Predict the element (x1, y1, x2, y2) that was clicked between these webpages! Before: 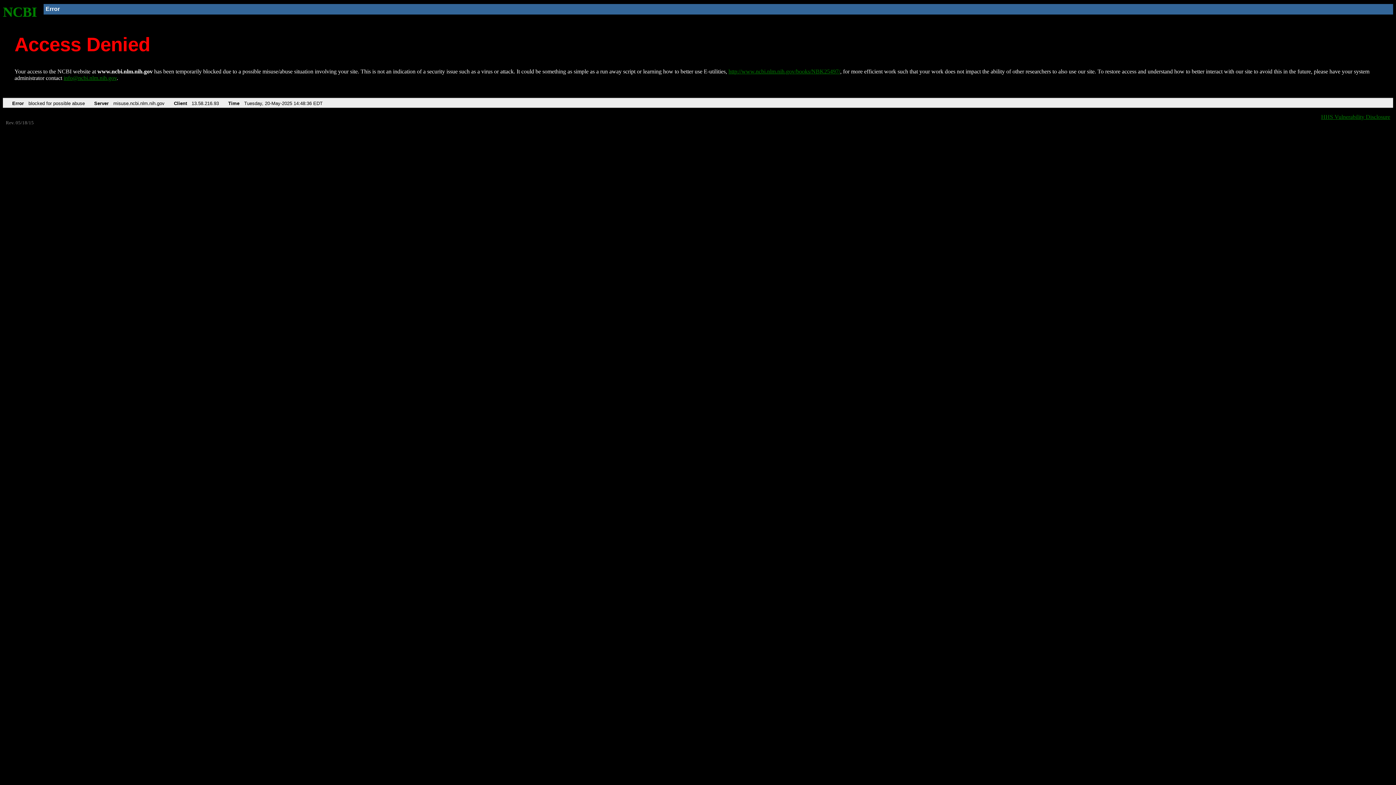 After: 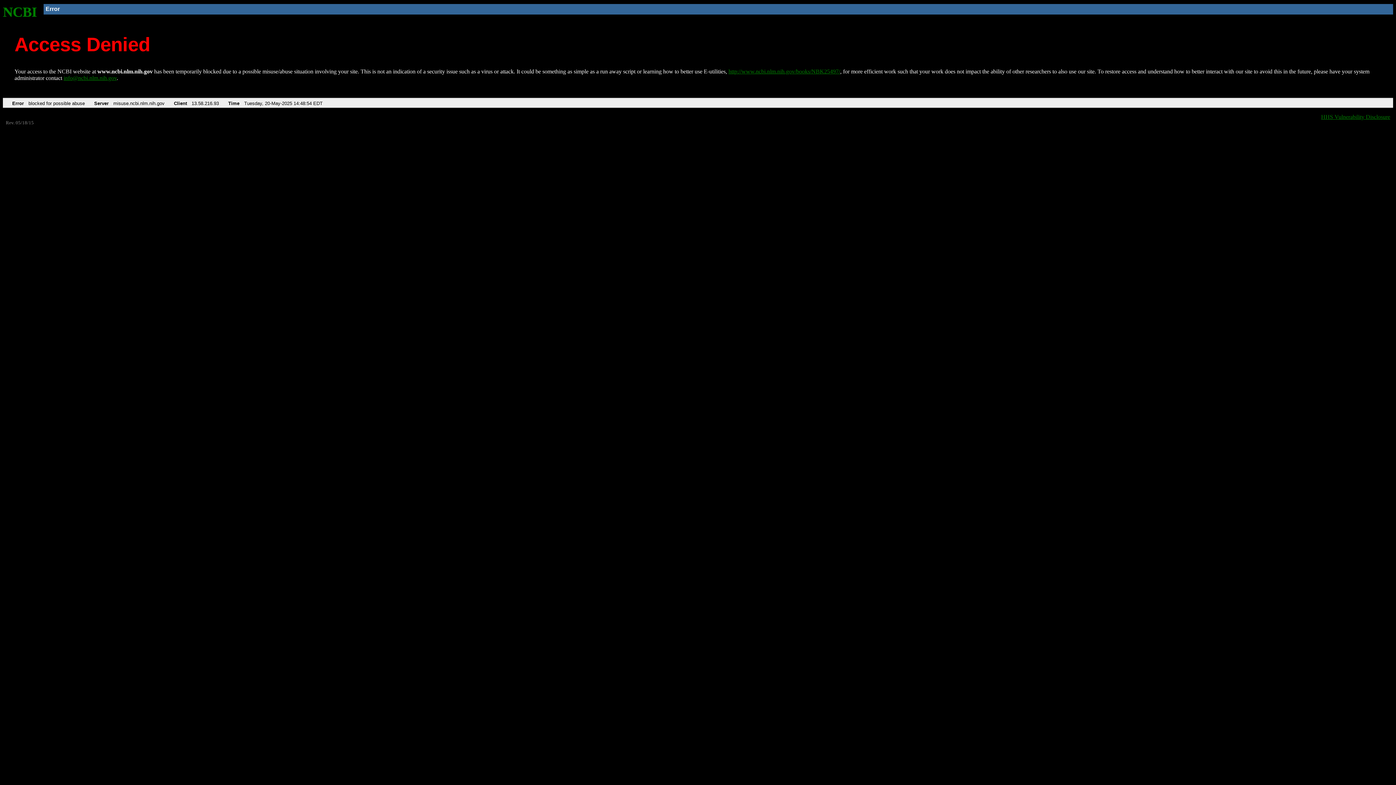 Action: label: NCBI bbox: (2, 4, 37, 19)